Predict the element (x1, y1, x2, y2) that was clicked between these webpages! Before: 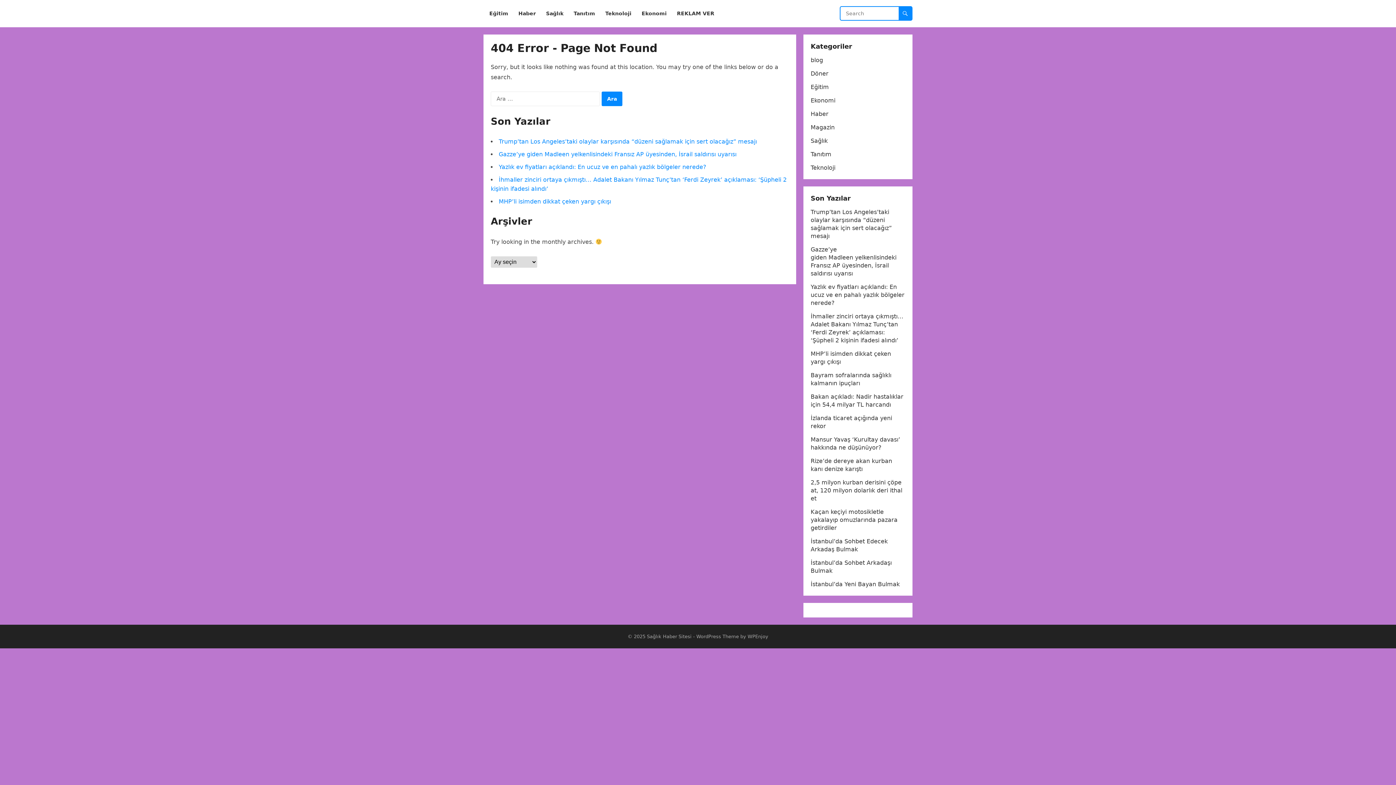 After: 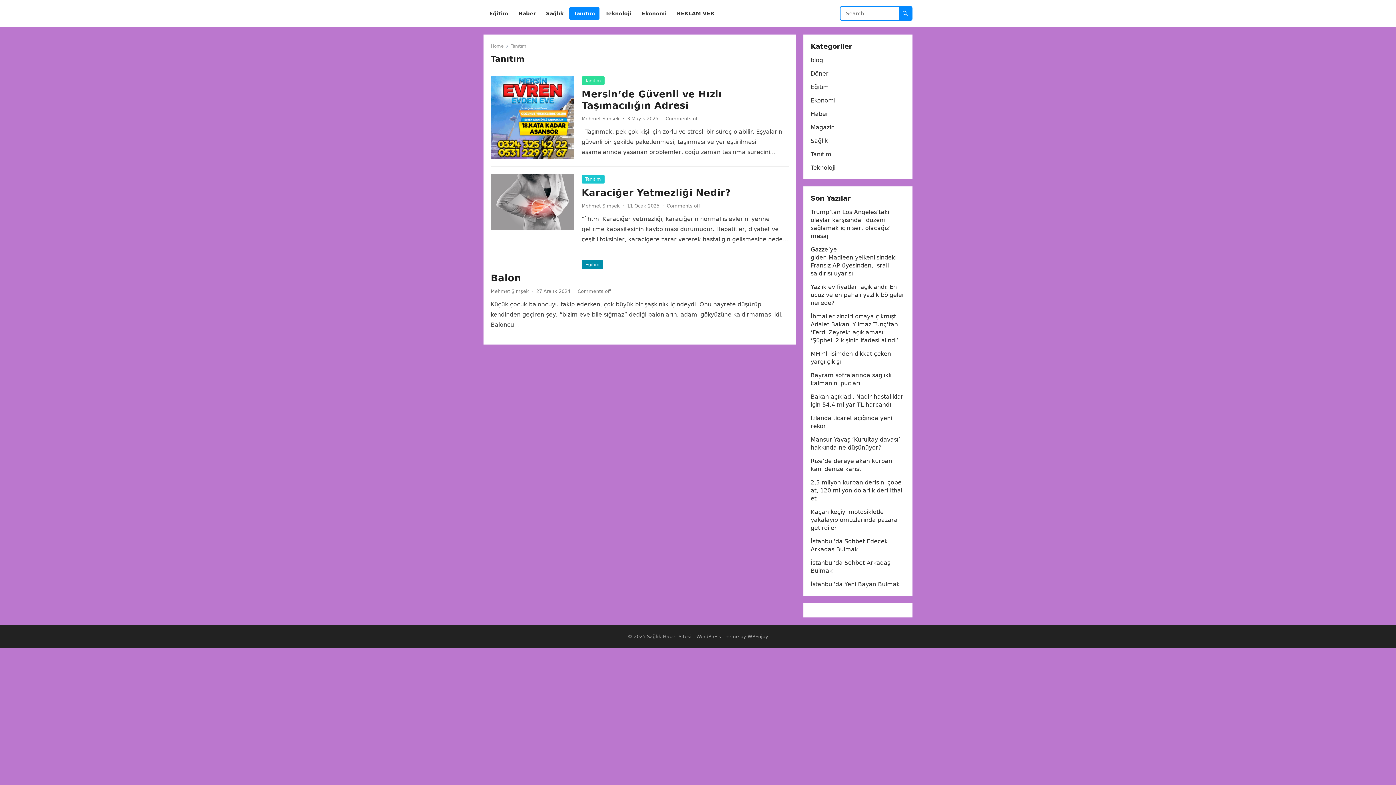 Action: bbox: (810, 150, 831, 157) label: Tanıtım